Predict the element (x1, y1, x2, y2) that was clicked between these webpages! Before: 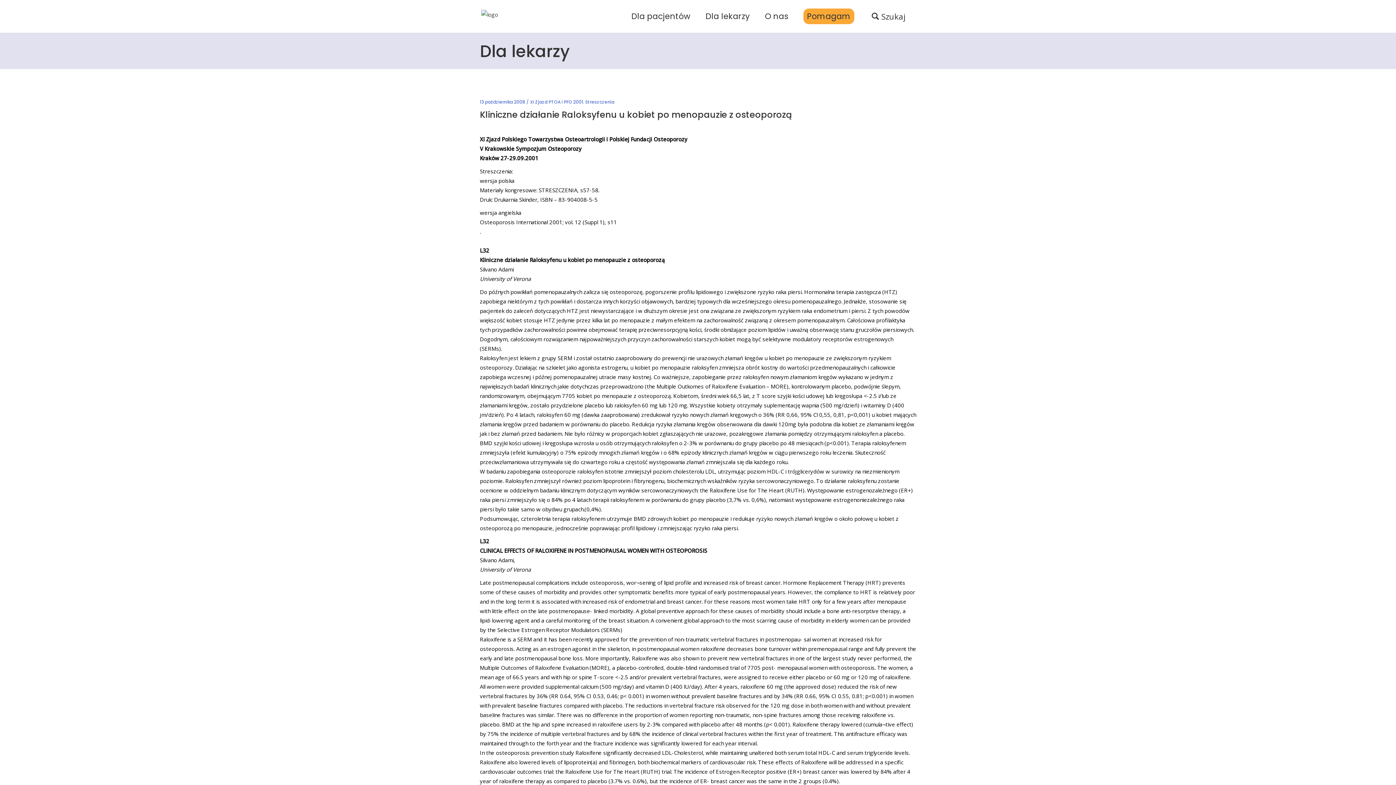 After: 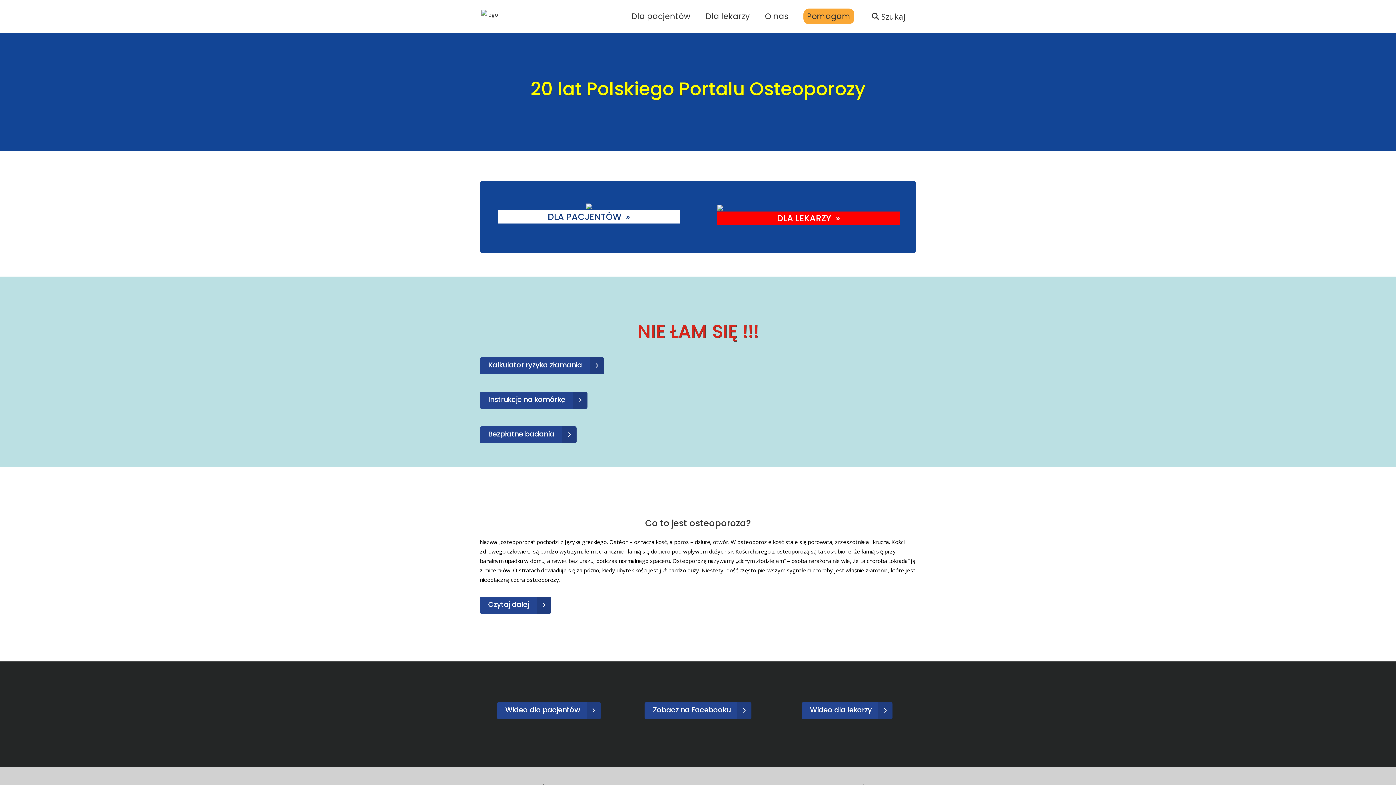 Action: bbox: (481, 9, 510, 22)